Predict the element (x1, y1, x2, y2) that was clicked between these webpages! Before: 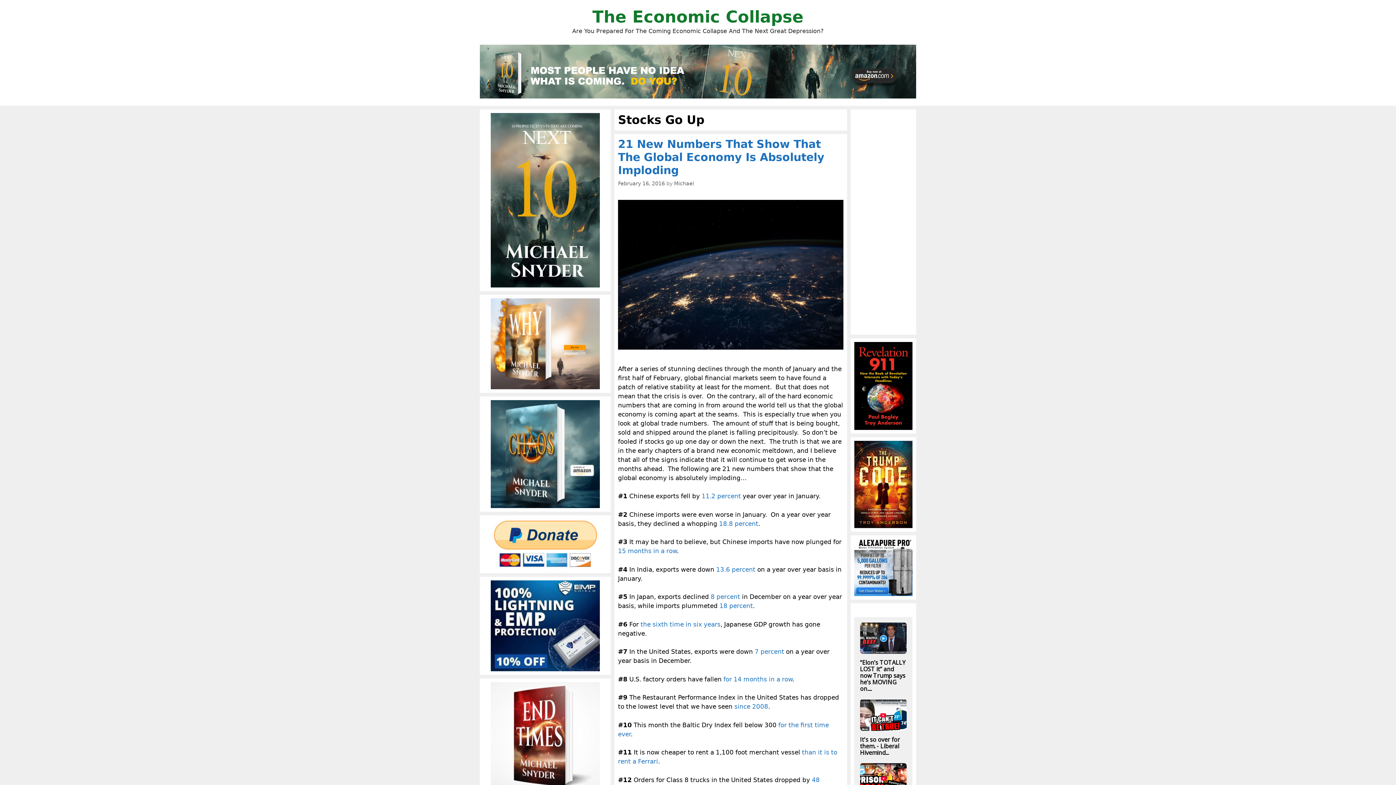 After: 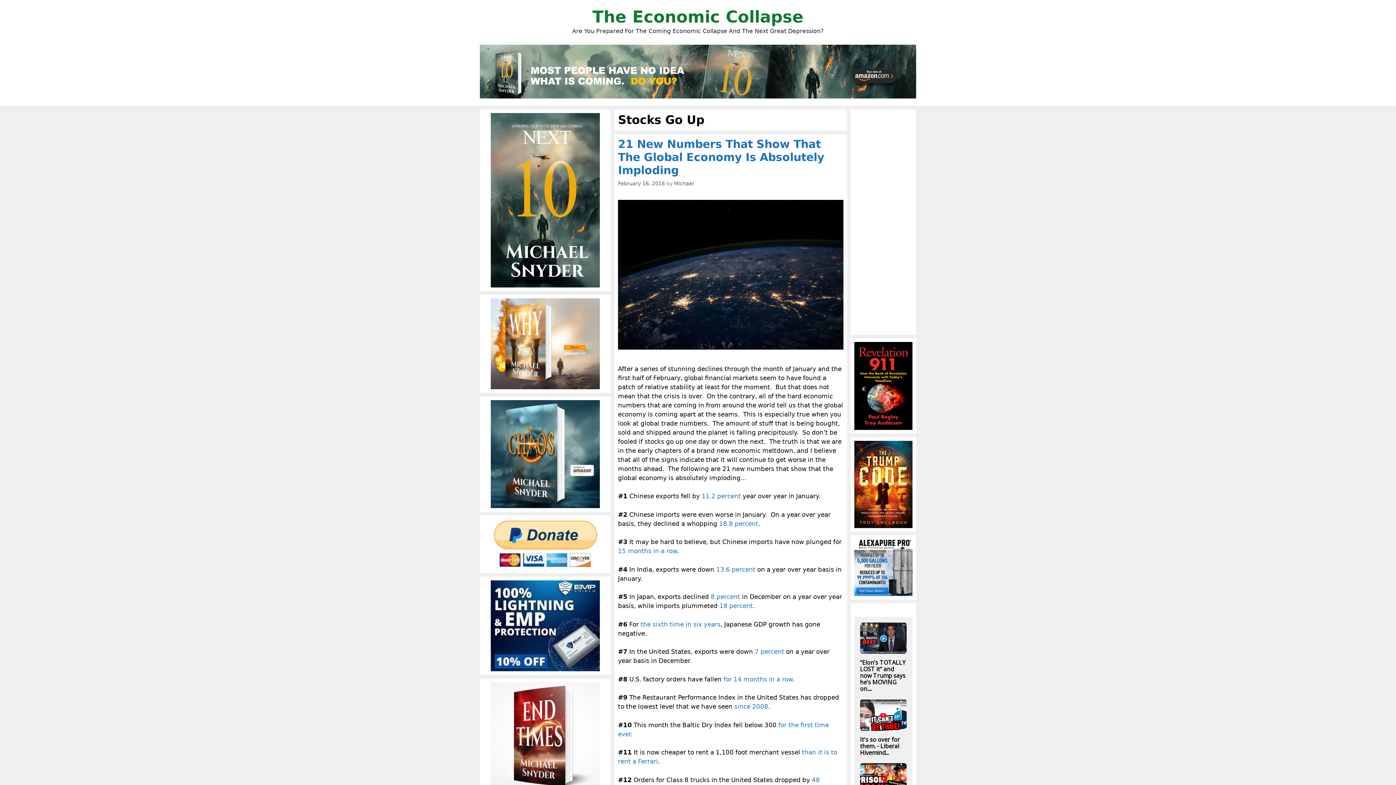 Action: bbox: (734, 703, 768, 710) label: since 2008